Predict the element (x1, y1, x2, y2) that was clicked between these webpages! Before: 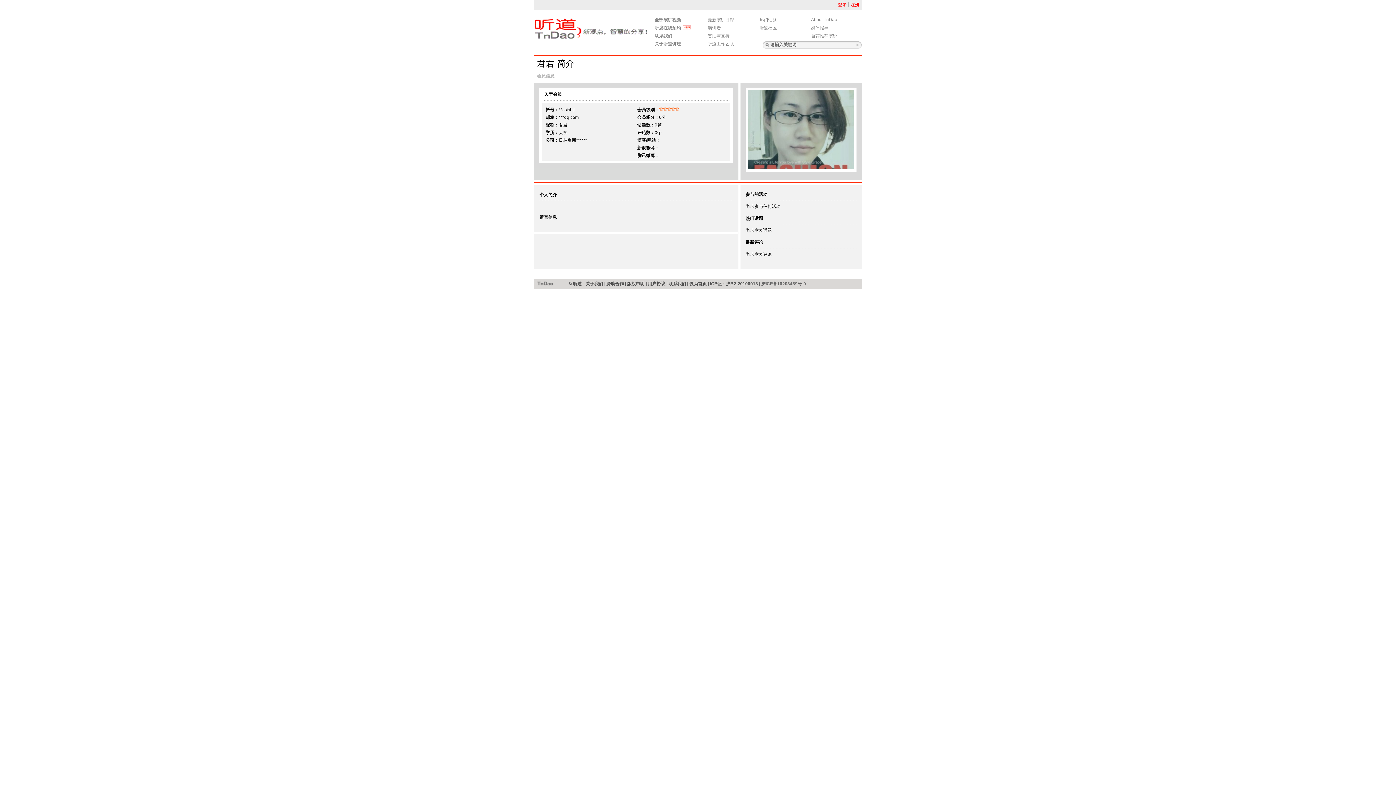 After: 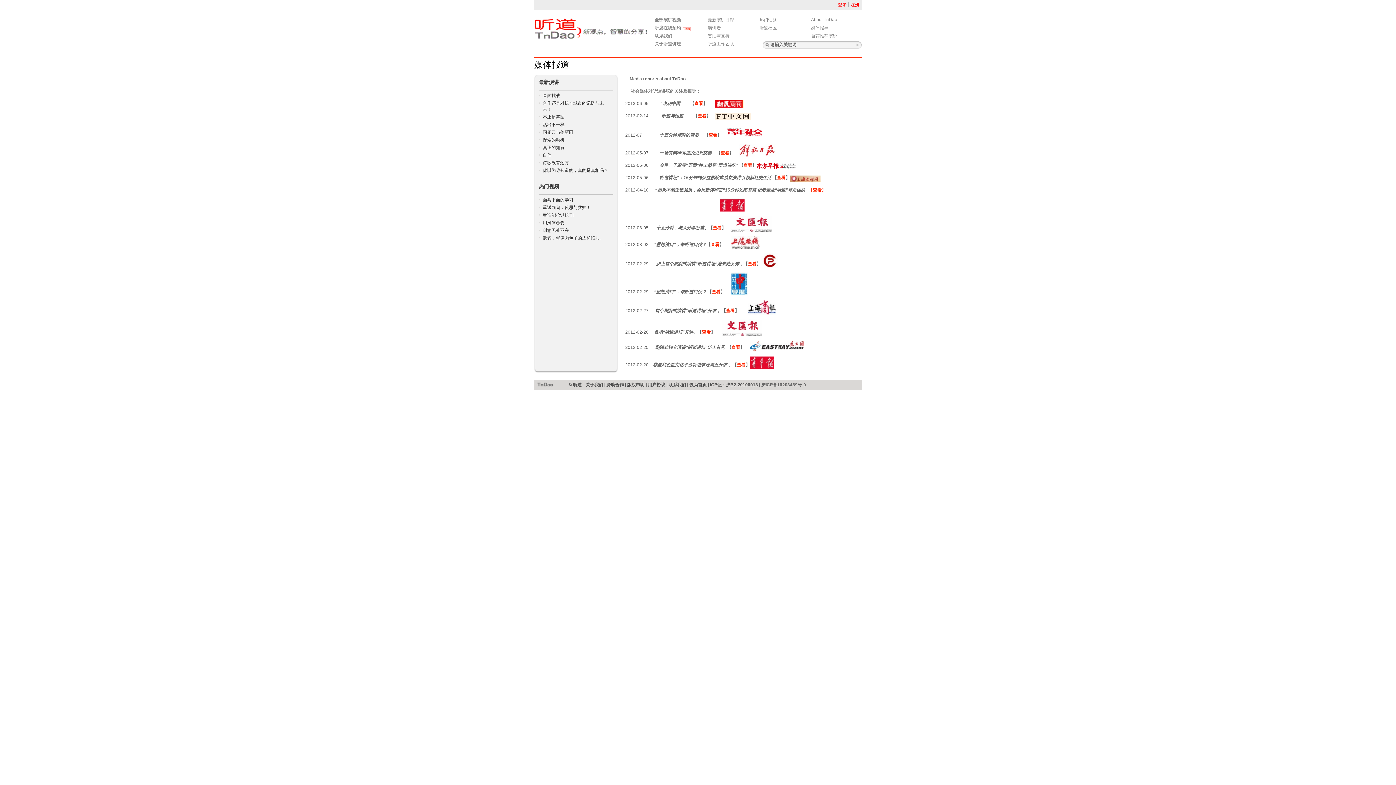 Action: bbox: (810, 24, 861, 31) label: 媒体报导